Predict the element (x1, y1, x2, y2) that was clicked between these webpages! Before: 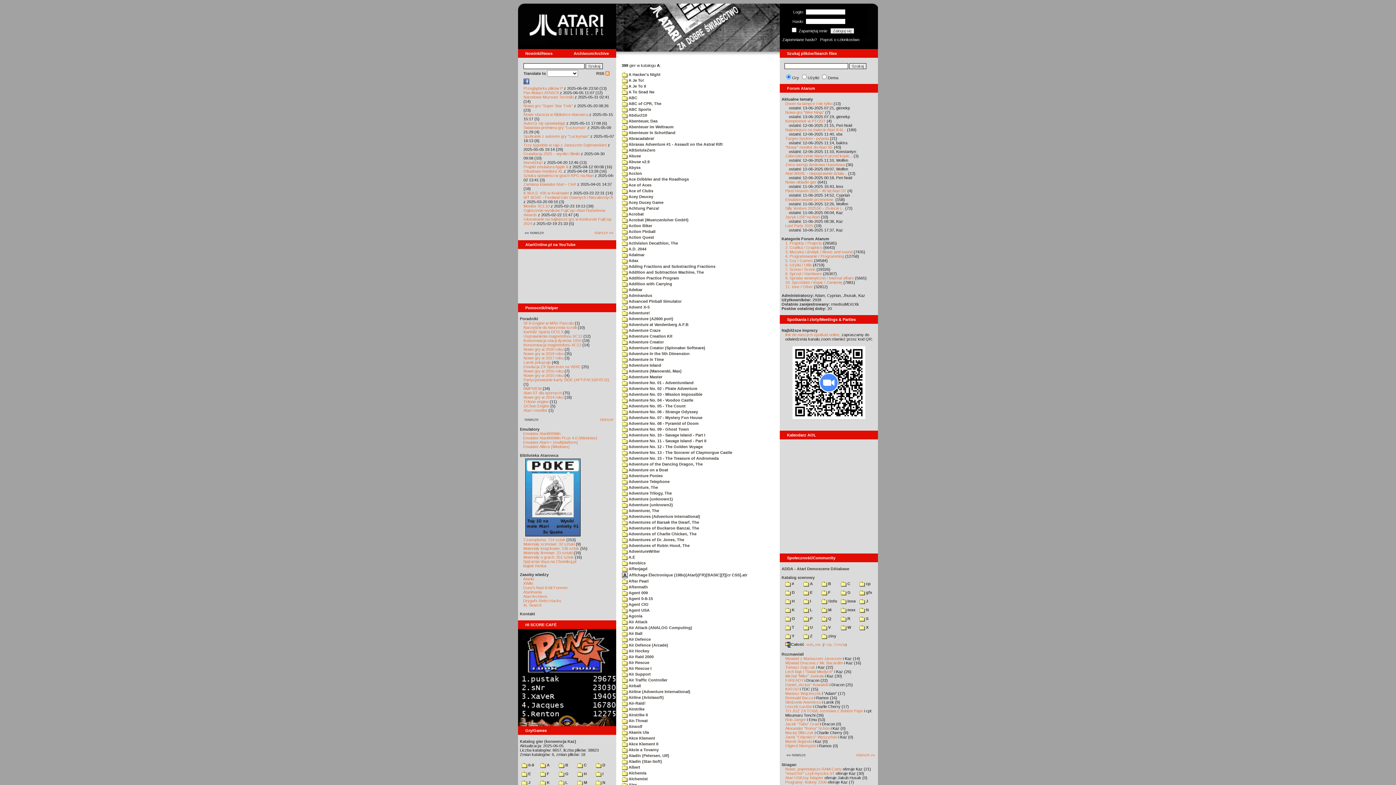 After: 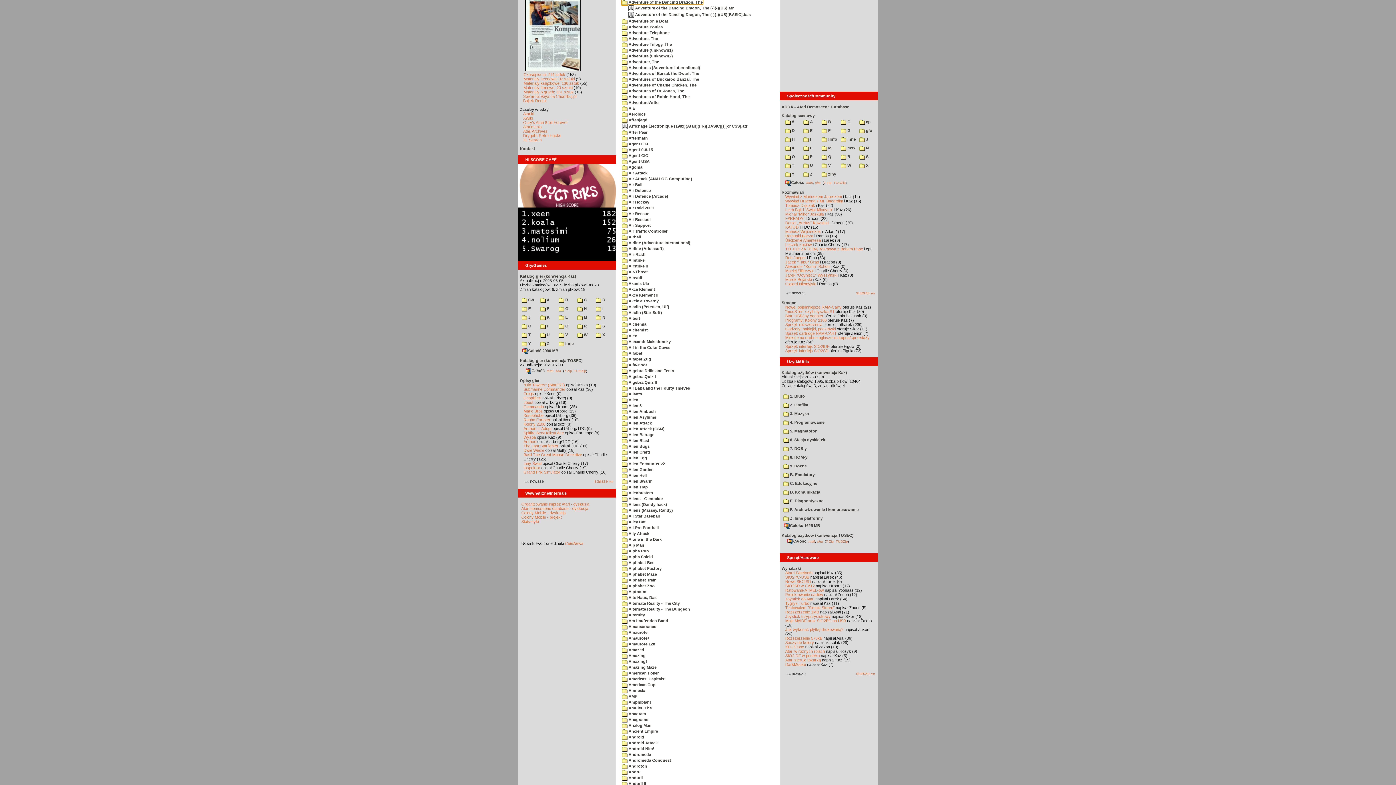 Action: bbox: (622, 462, 702, 466) label:  Adventure of the Dancing Dragon, The